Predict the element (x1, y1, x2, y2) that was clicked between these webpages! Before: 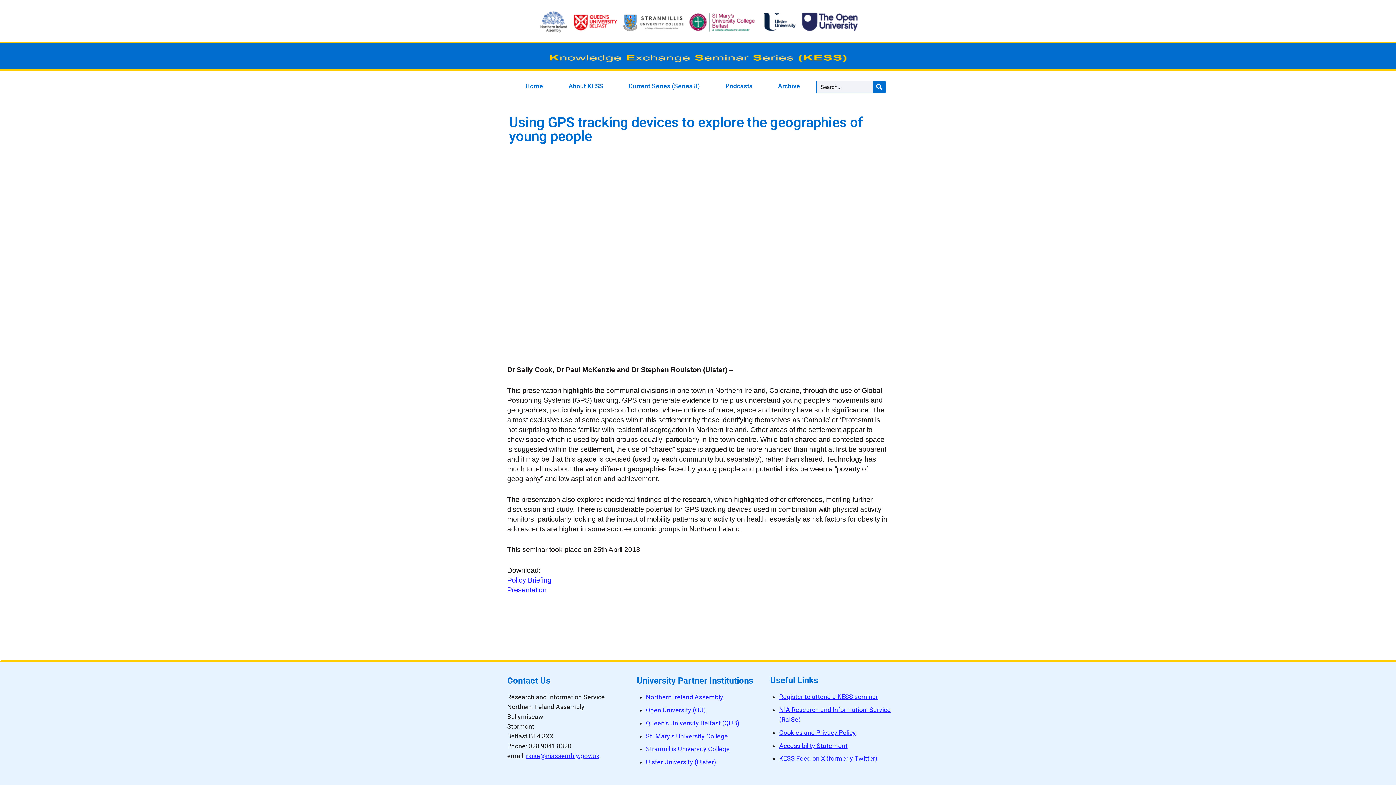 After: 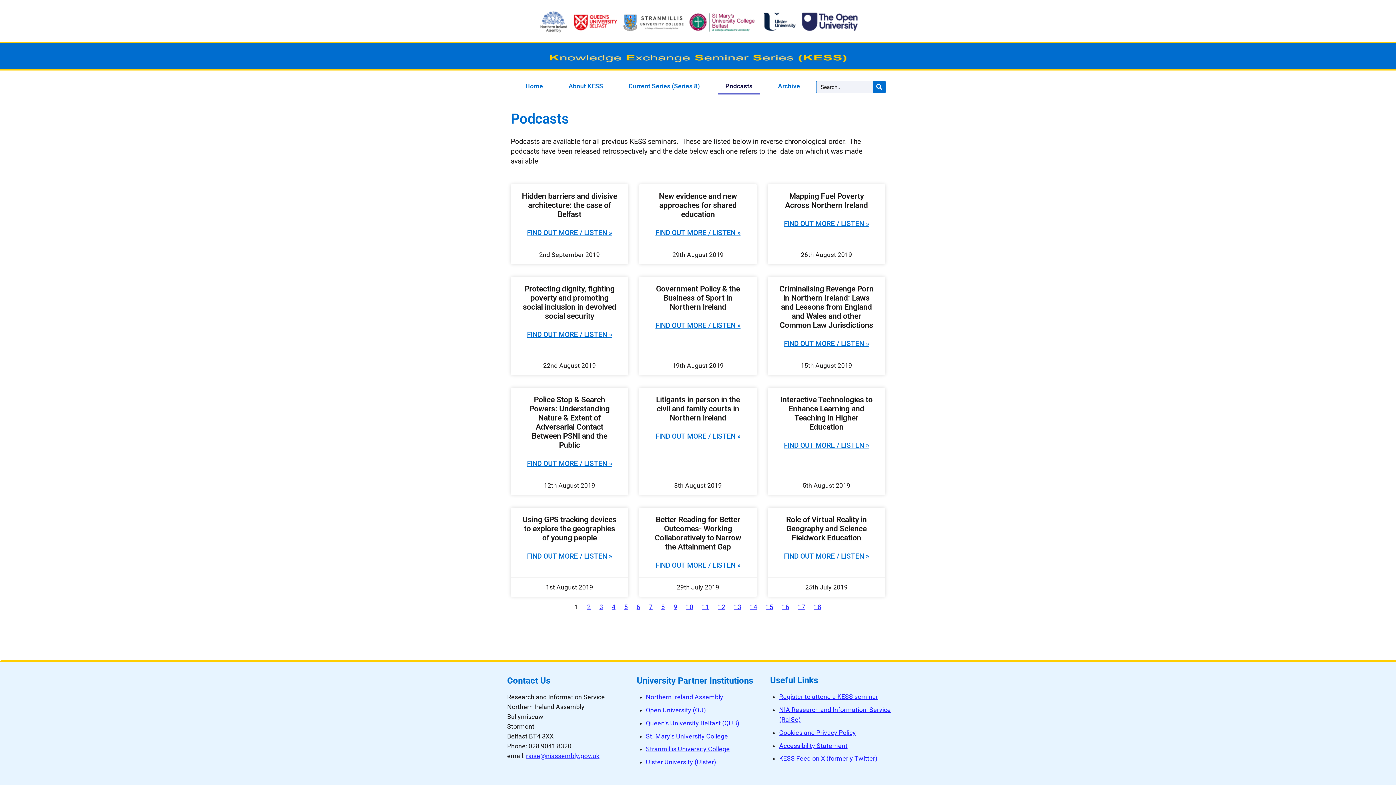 Action: bbox: (718, 77, 760, 94) label: Podcasts